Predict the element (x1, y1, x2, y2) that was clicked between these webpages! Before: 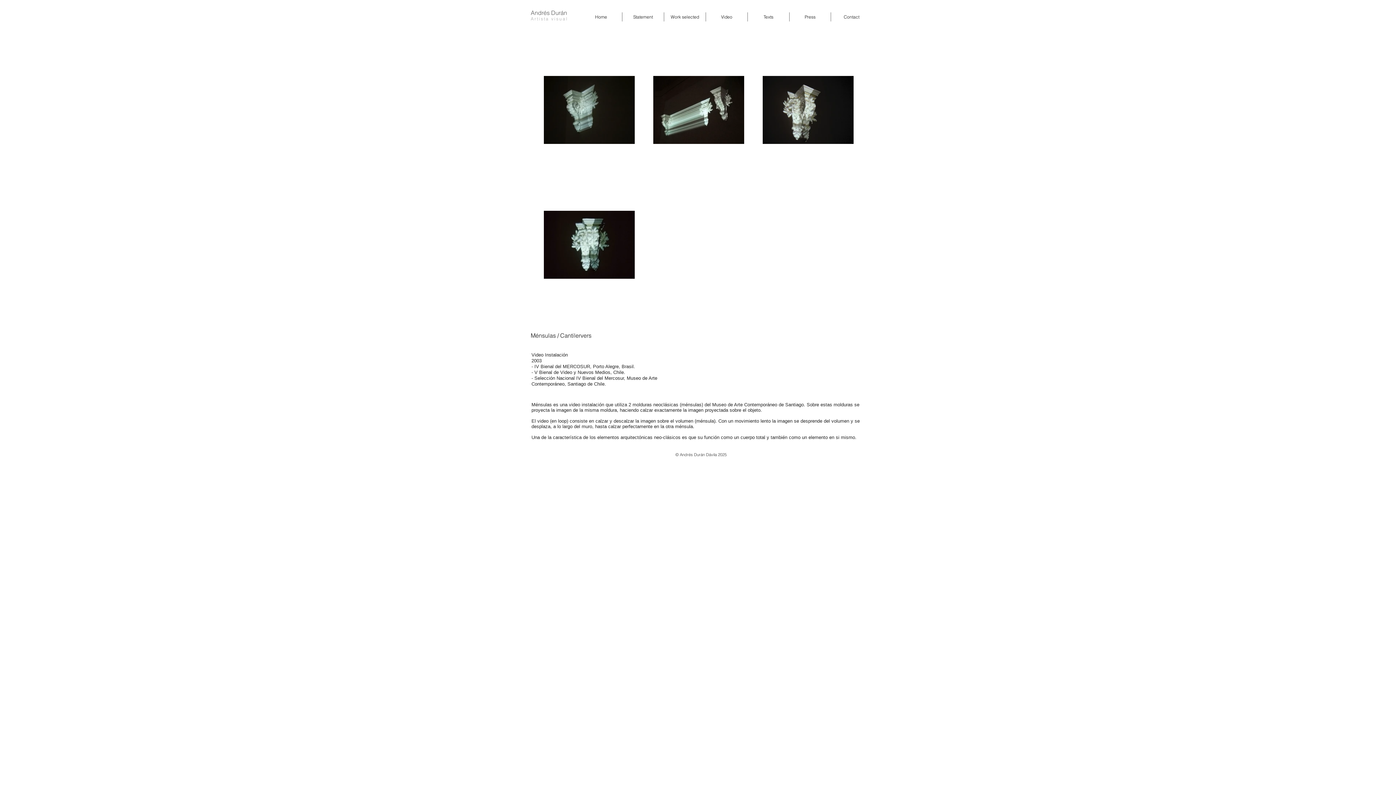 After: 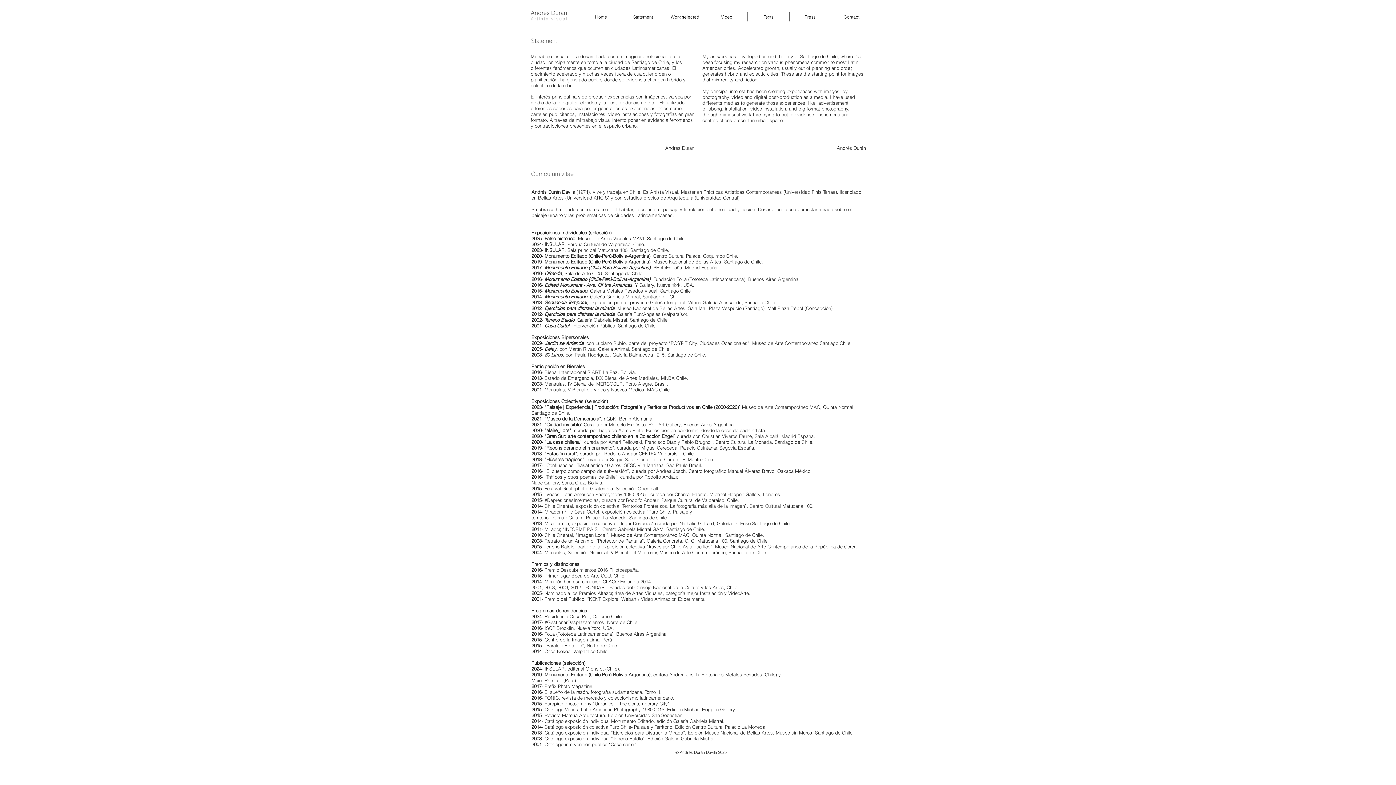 Action: label: Statement bbox: (622, 12, 664, 21)